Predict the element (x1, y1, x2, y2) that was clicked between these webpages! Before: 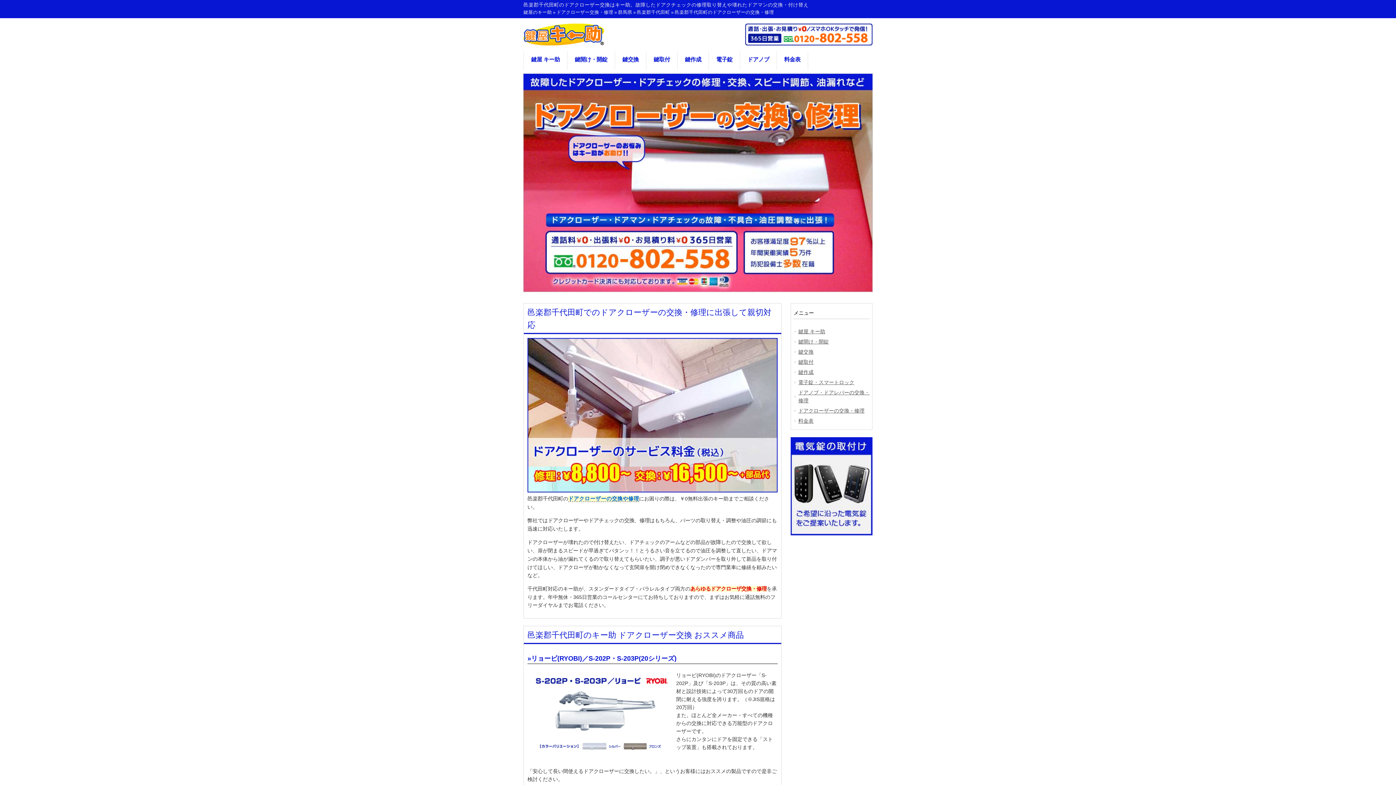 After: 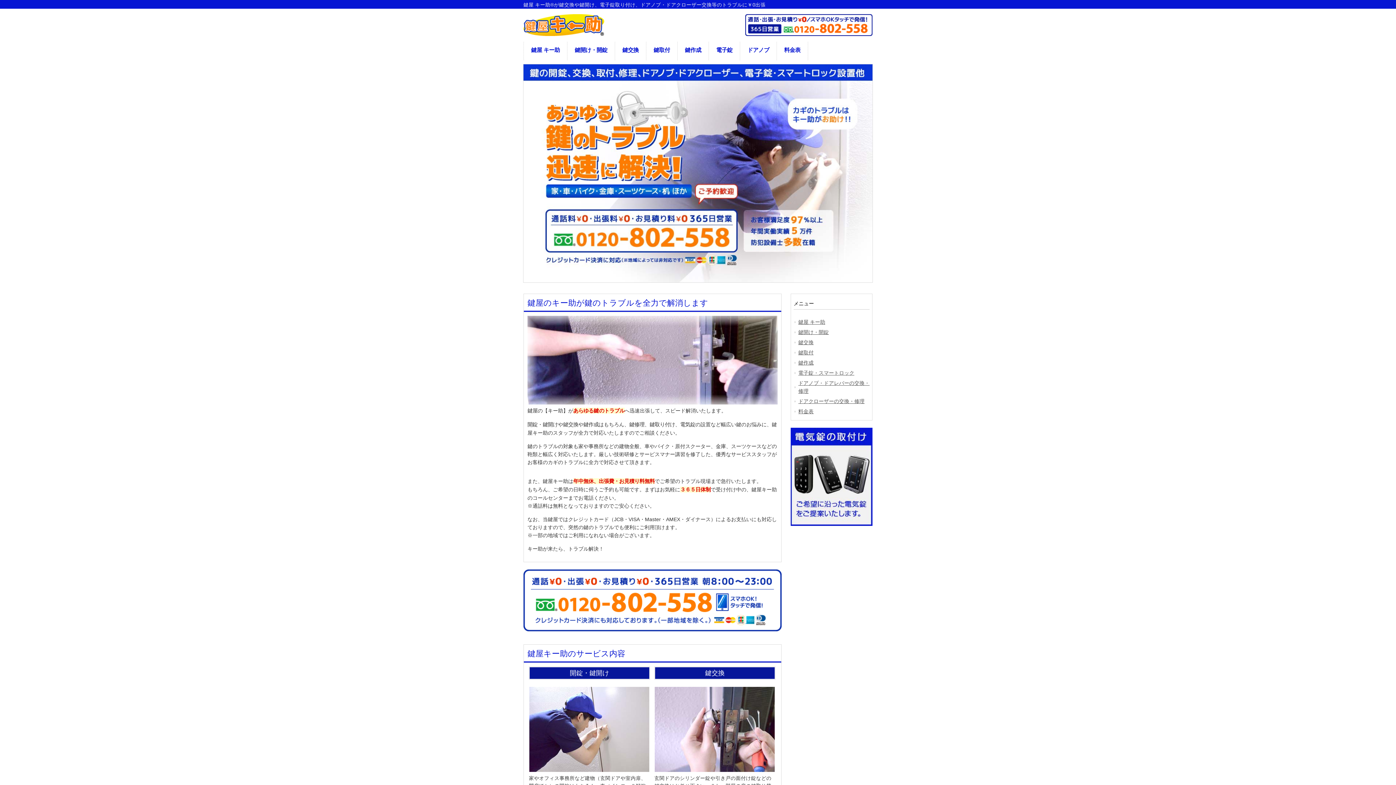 Action: bbox: (793, 326, 869, 336) label: 鍵屋 キー助